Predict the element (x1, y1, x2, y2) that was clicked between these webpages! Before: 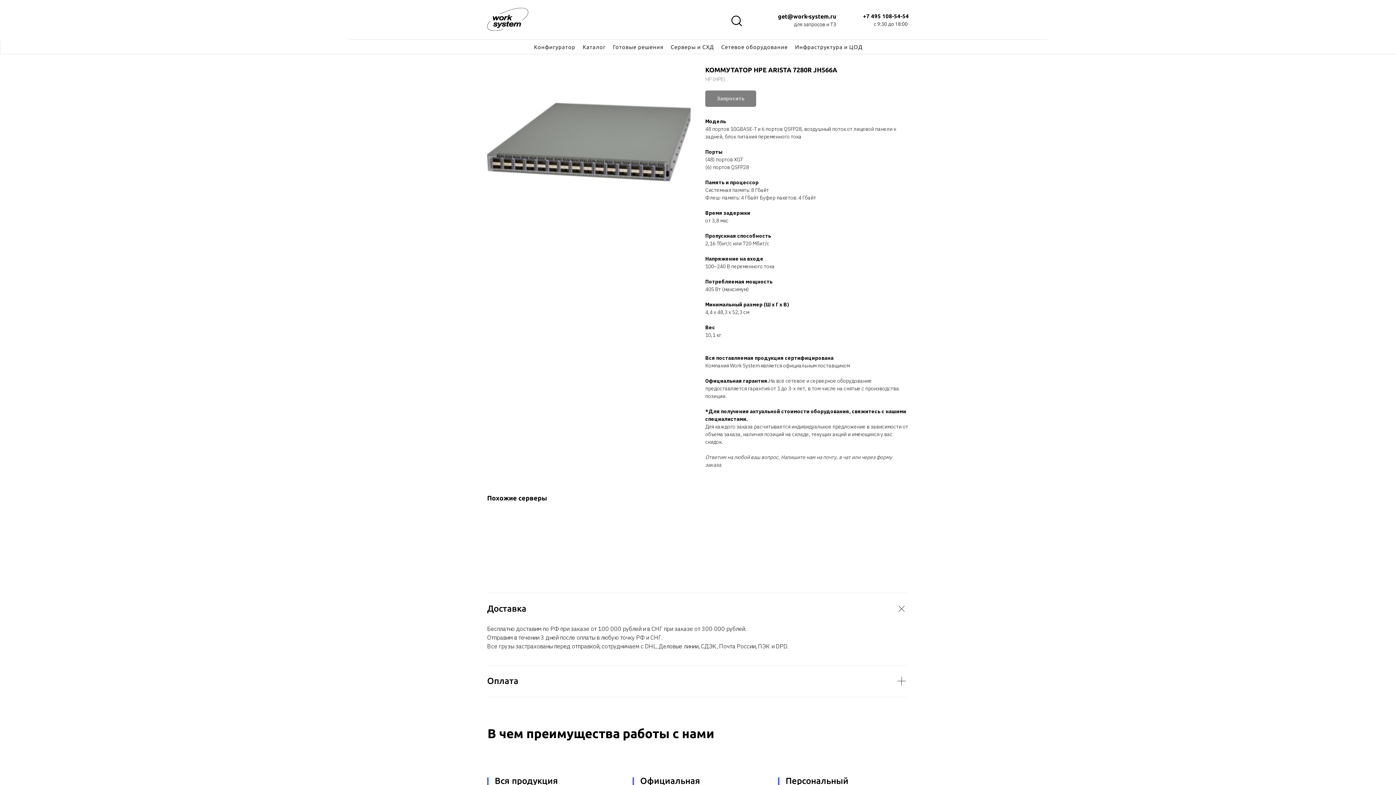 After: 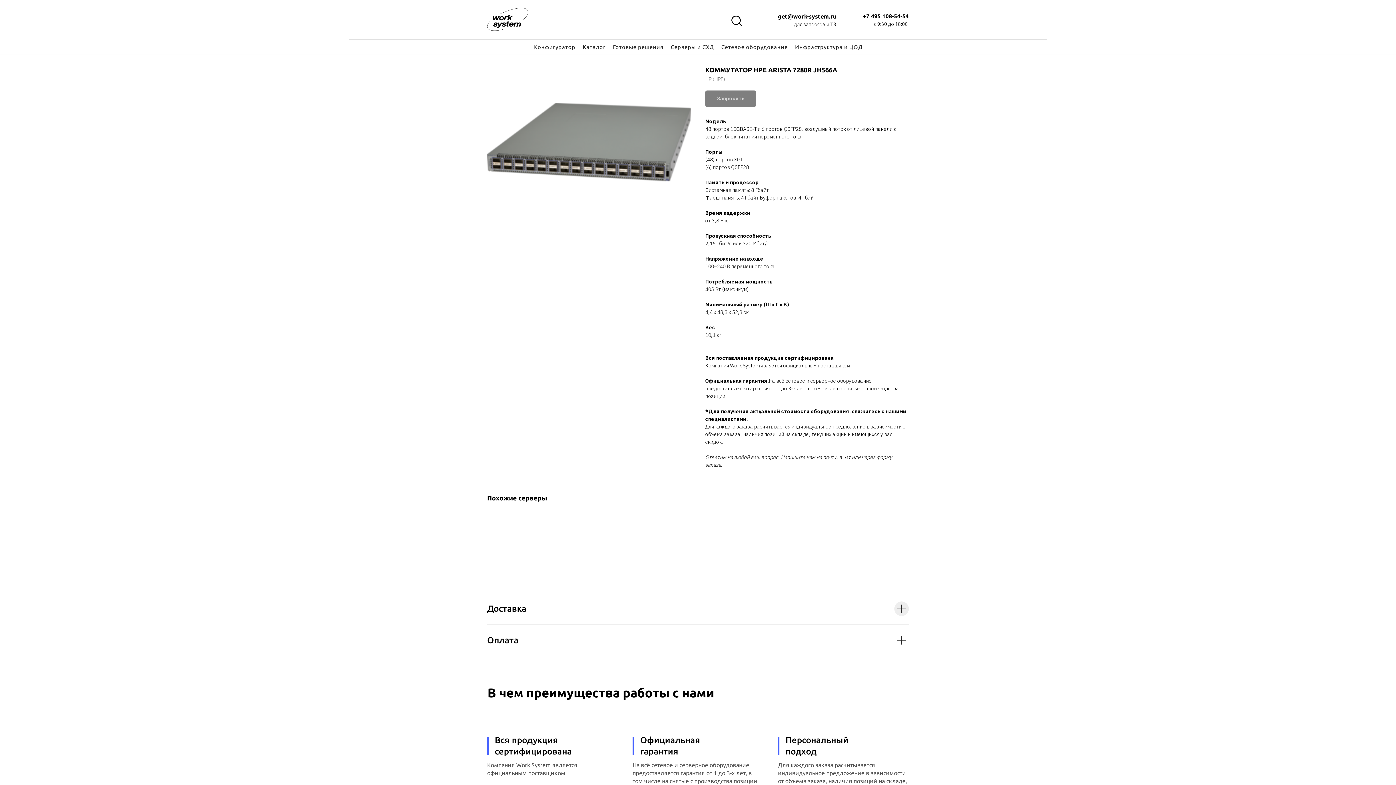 Action: bbox: (487, 593, 909, 624) label: Доставка